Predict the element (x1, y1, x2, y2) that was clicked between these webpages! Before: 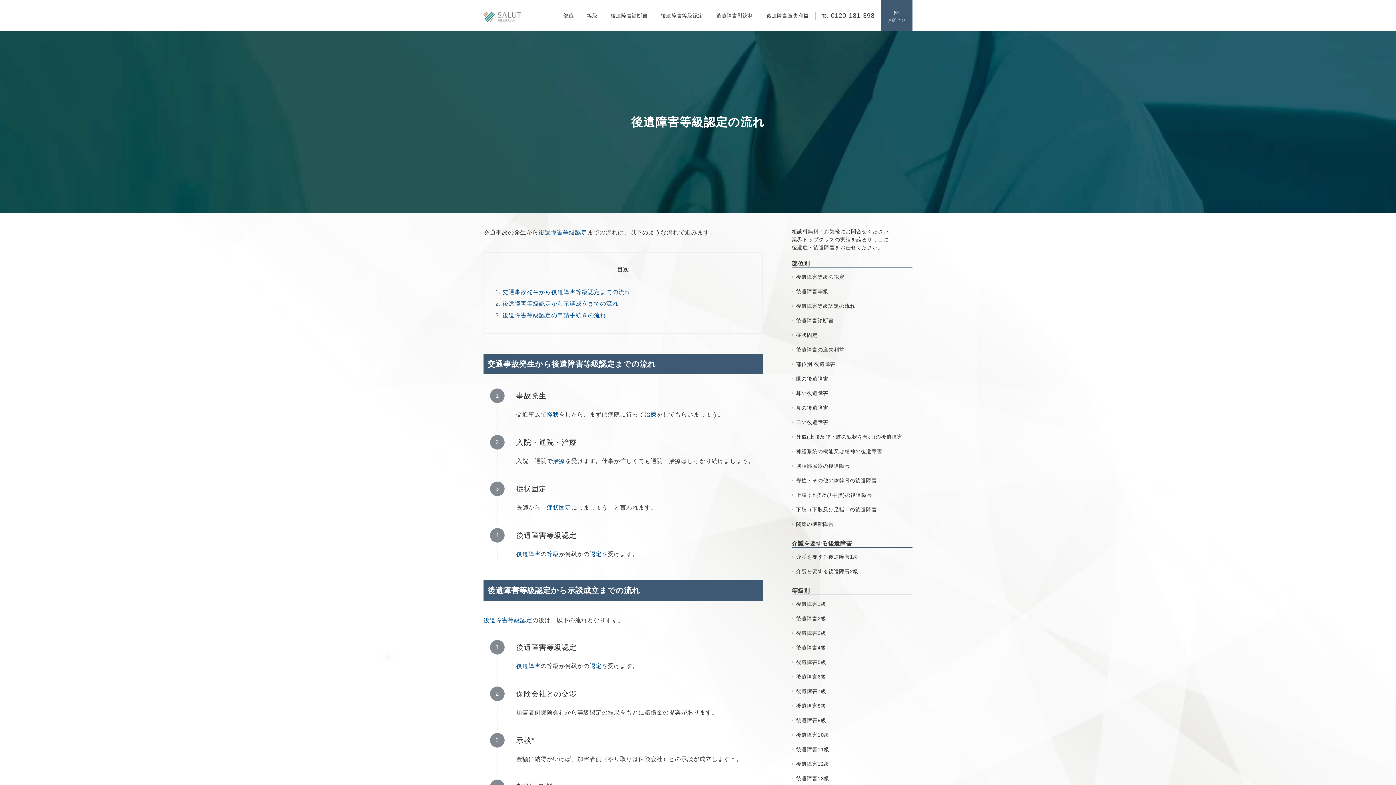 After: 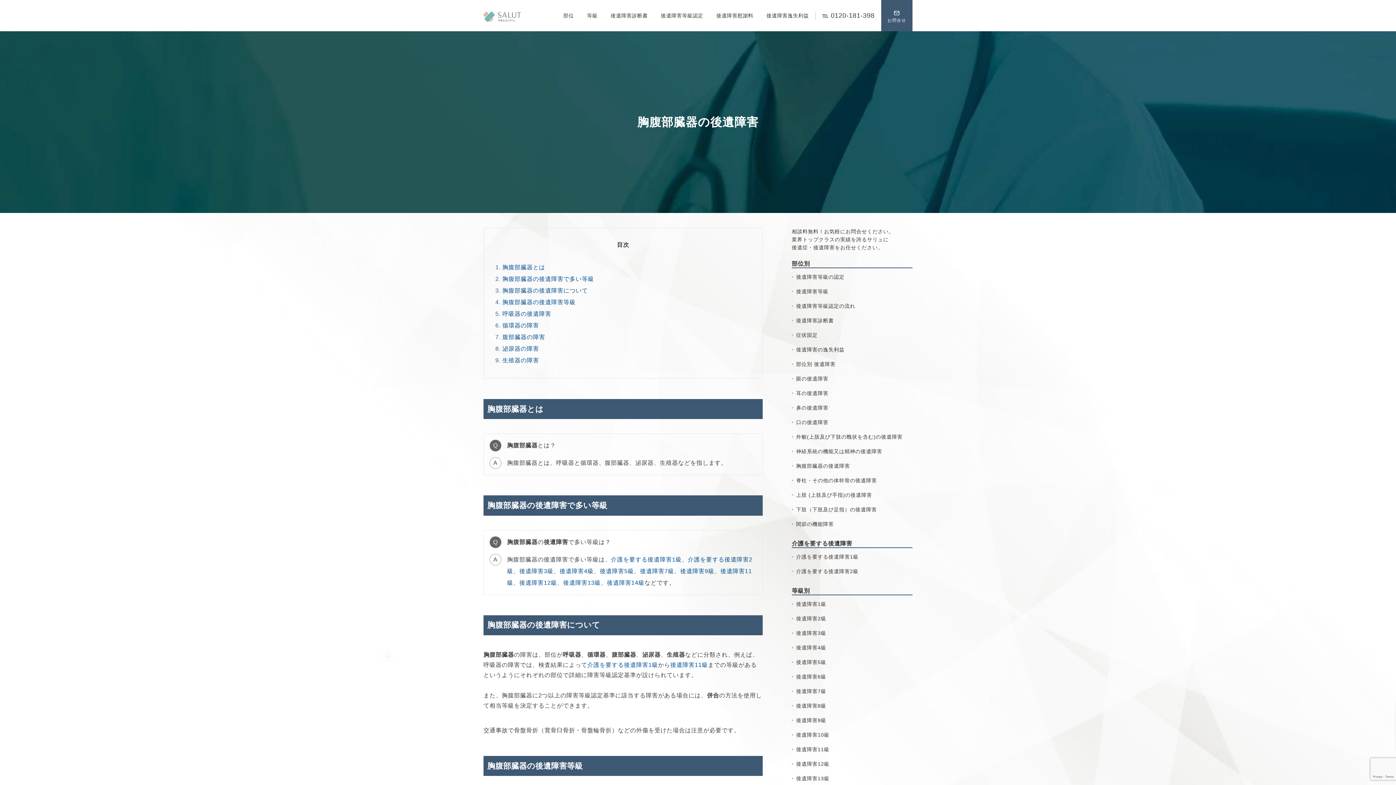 Action: bbox: (796, 458, 912, 473) label: 胸腹部臓器の後遺障害